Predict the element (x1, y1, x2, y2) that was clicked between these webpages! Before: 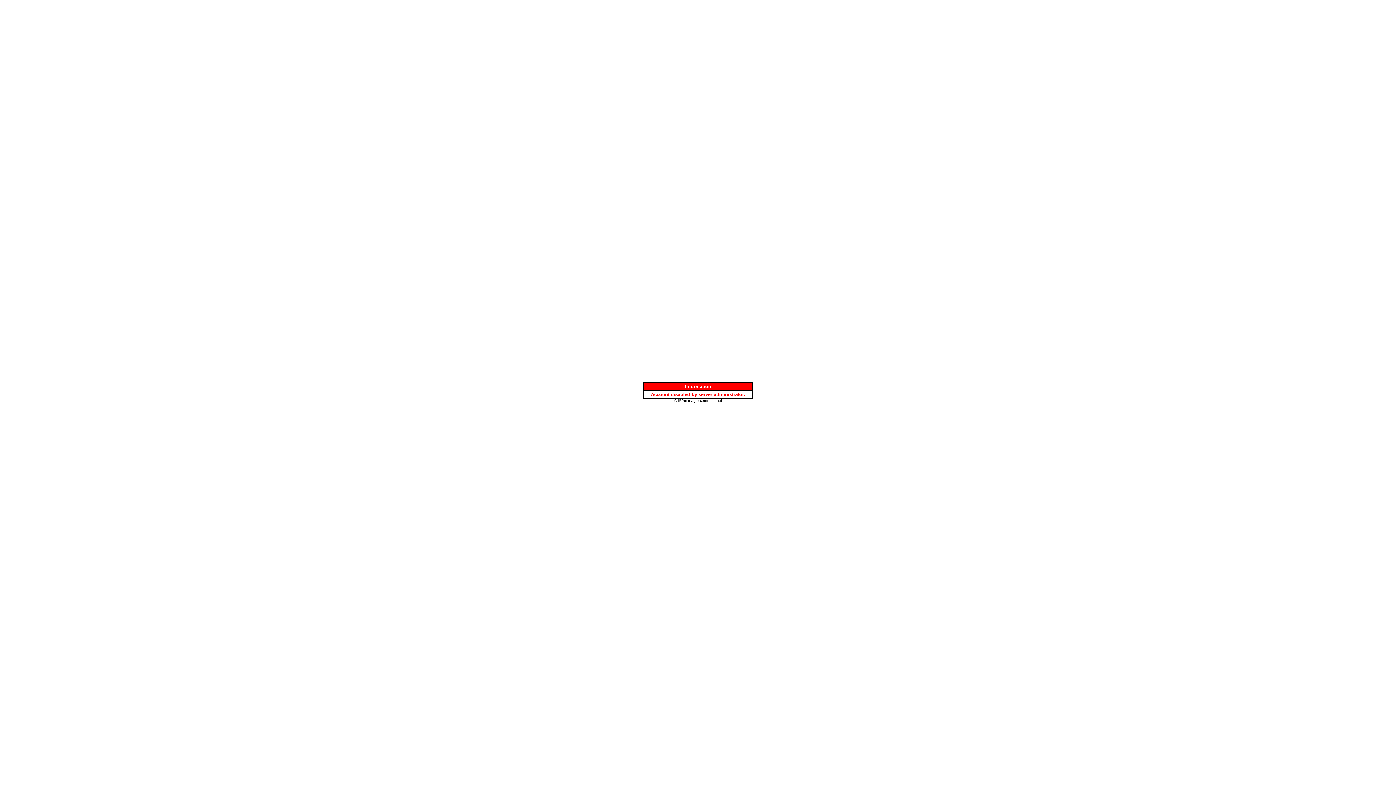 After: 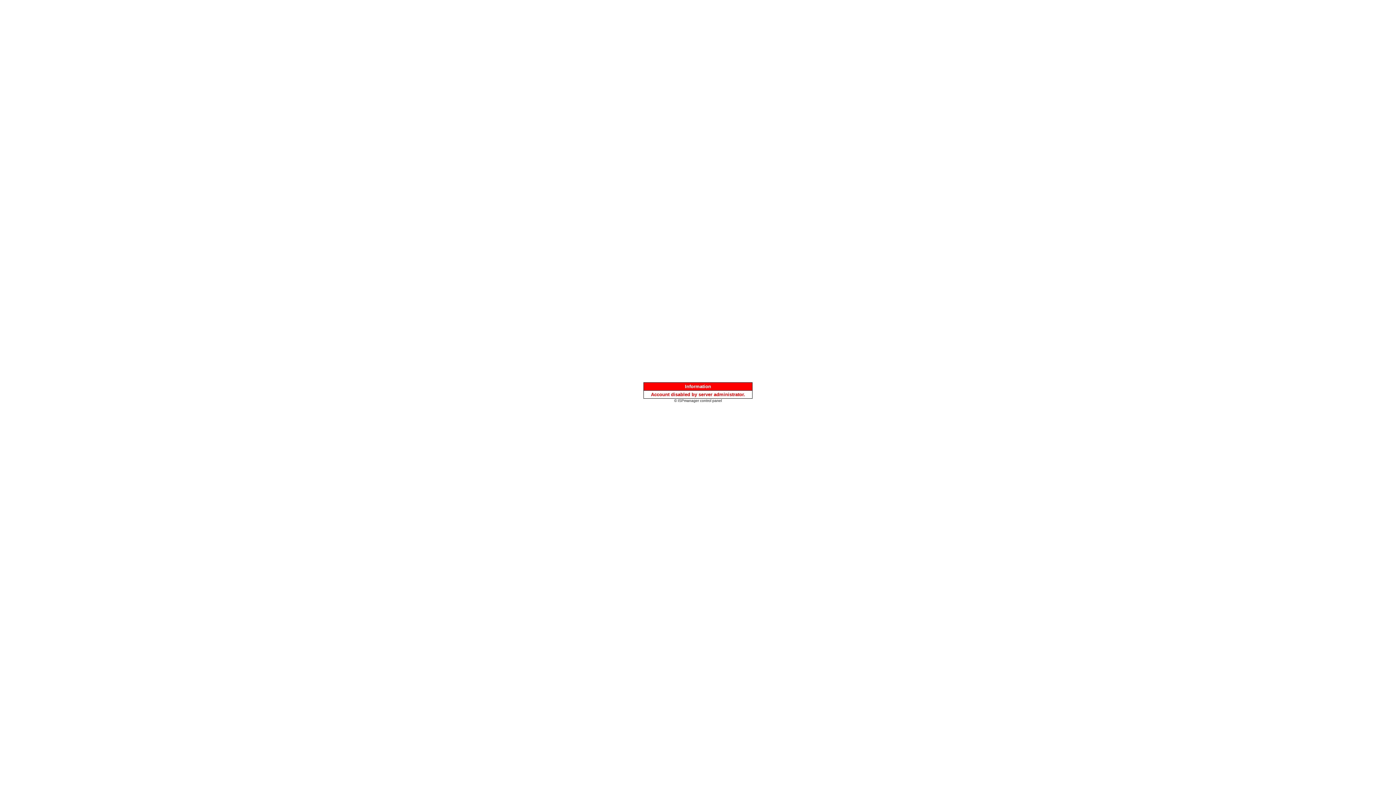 Action: bbox: (674, 397, 722, 403) label: © ISPmanager control panel